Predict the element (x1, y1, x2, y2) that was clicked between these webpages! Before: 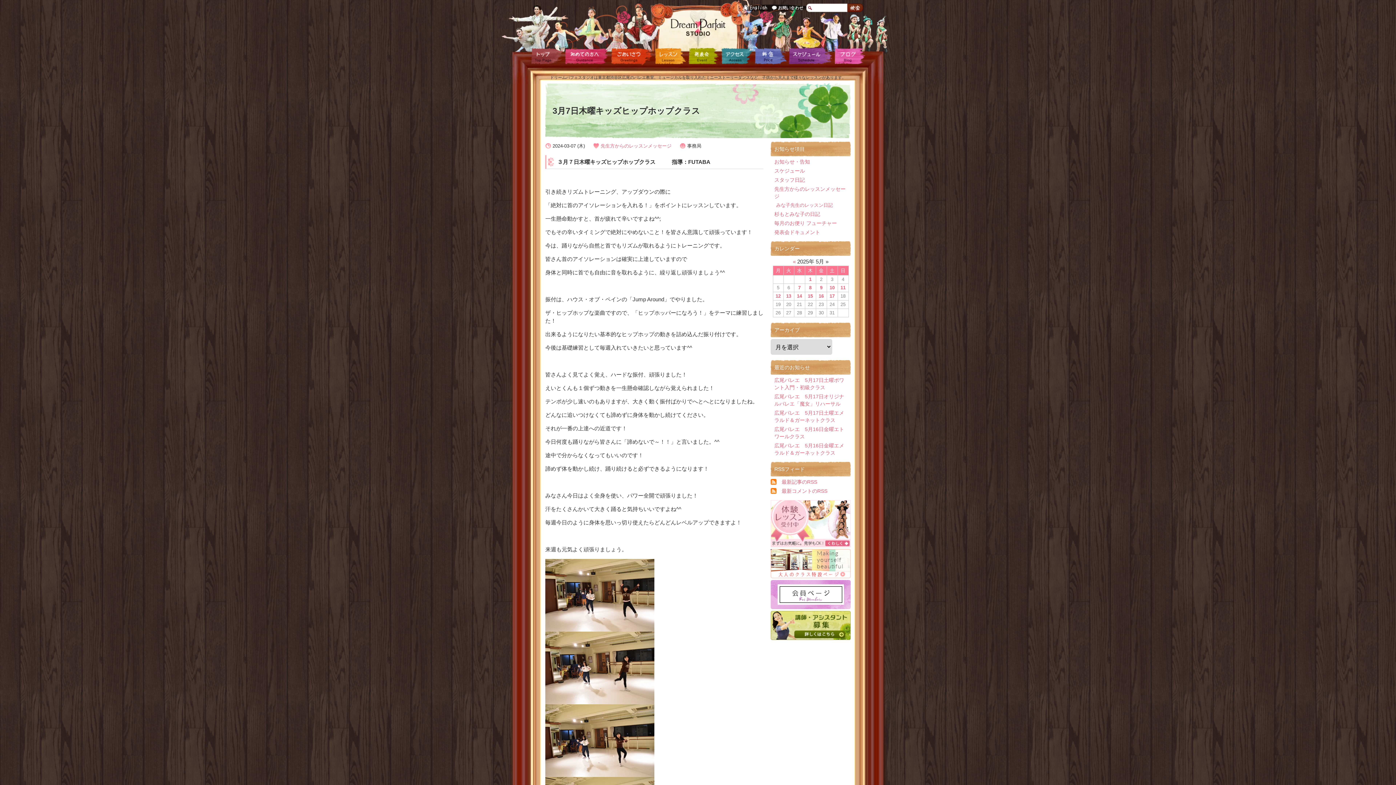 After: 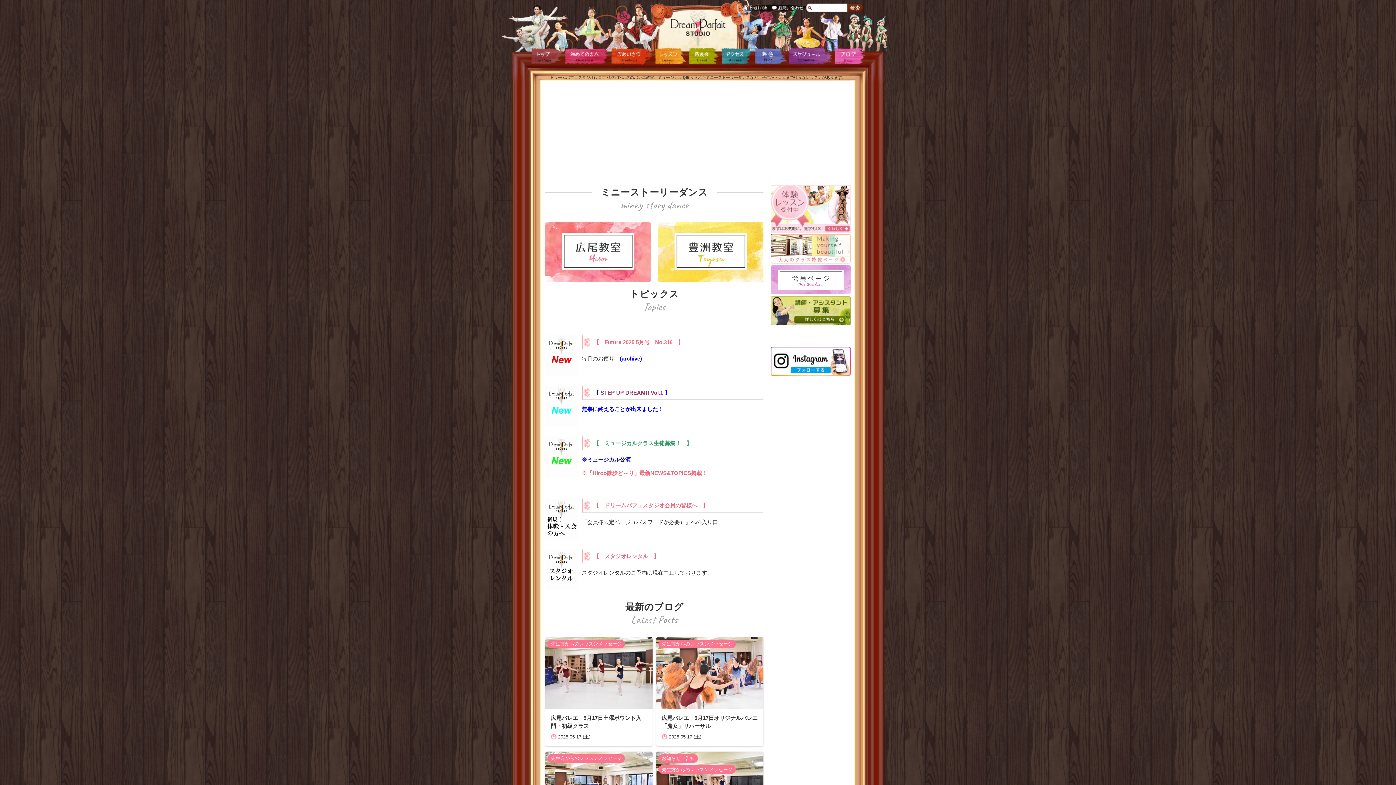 Action: bbox: (530, 47, 563, 65) label: トップページ